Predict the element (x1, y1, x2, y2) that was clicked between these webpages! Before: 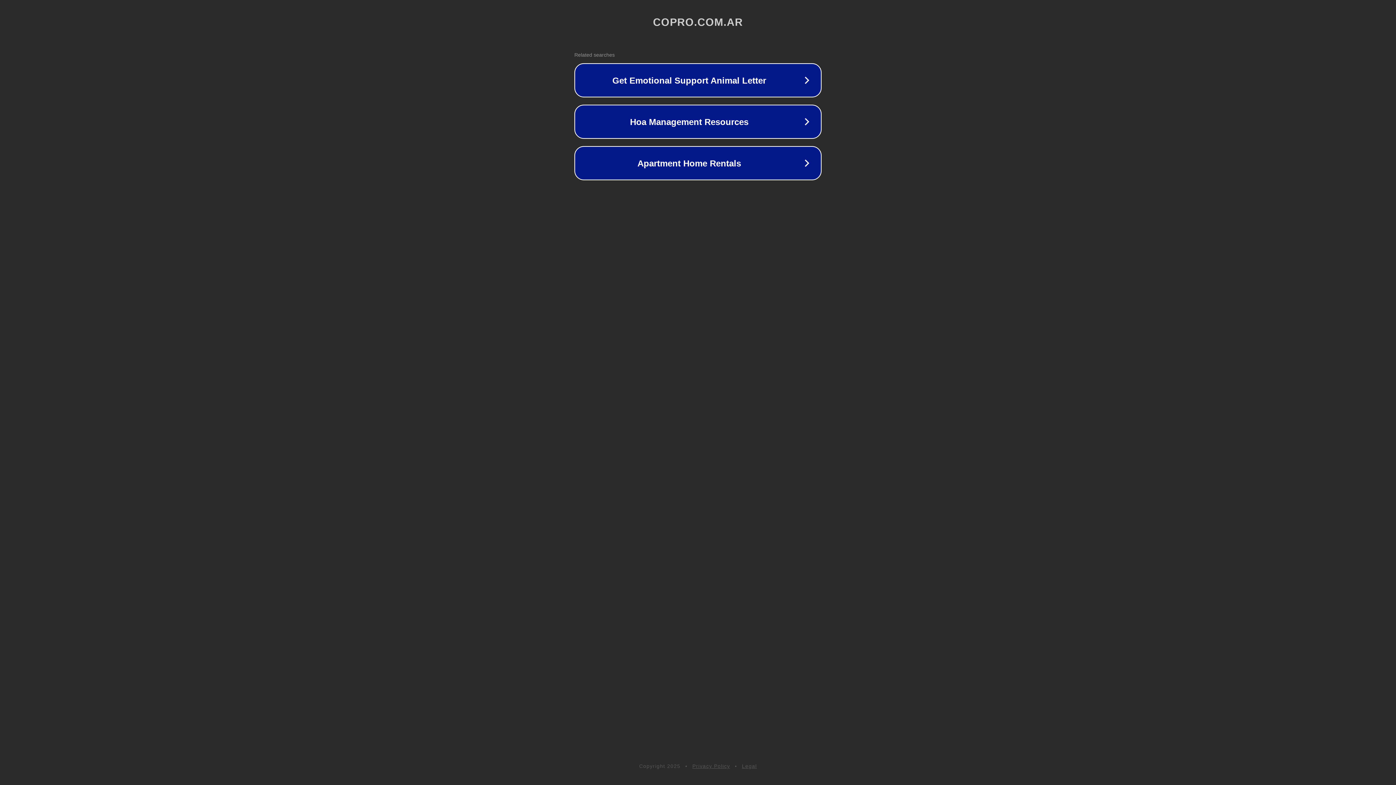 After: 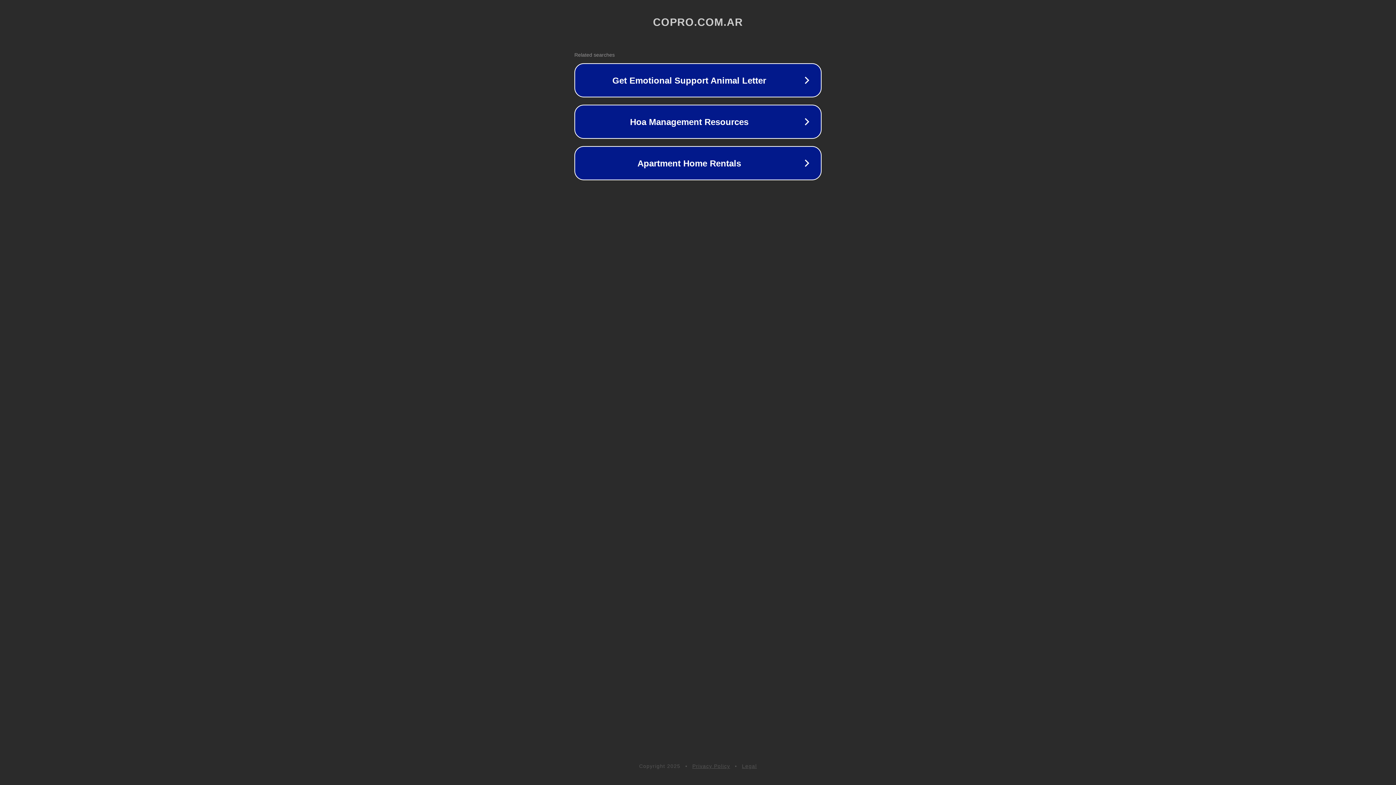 Action: bbox: (692, 763, 730, 769) label: Privacy Policy